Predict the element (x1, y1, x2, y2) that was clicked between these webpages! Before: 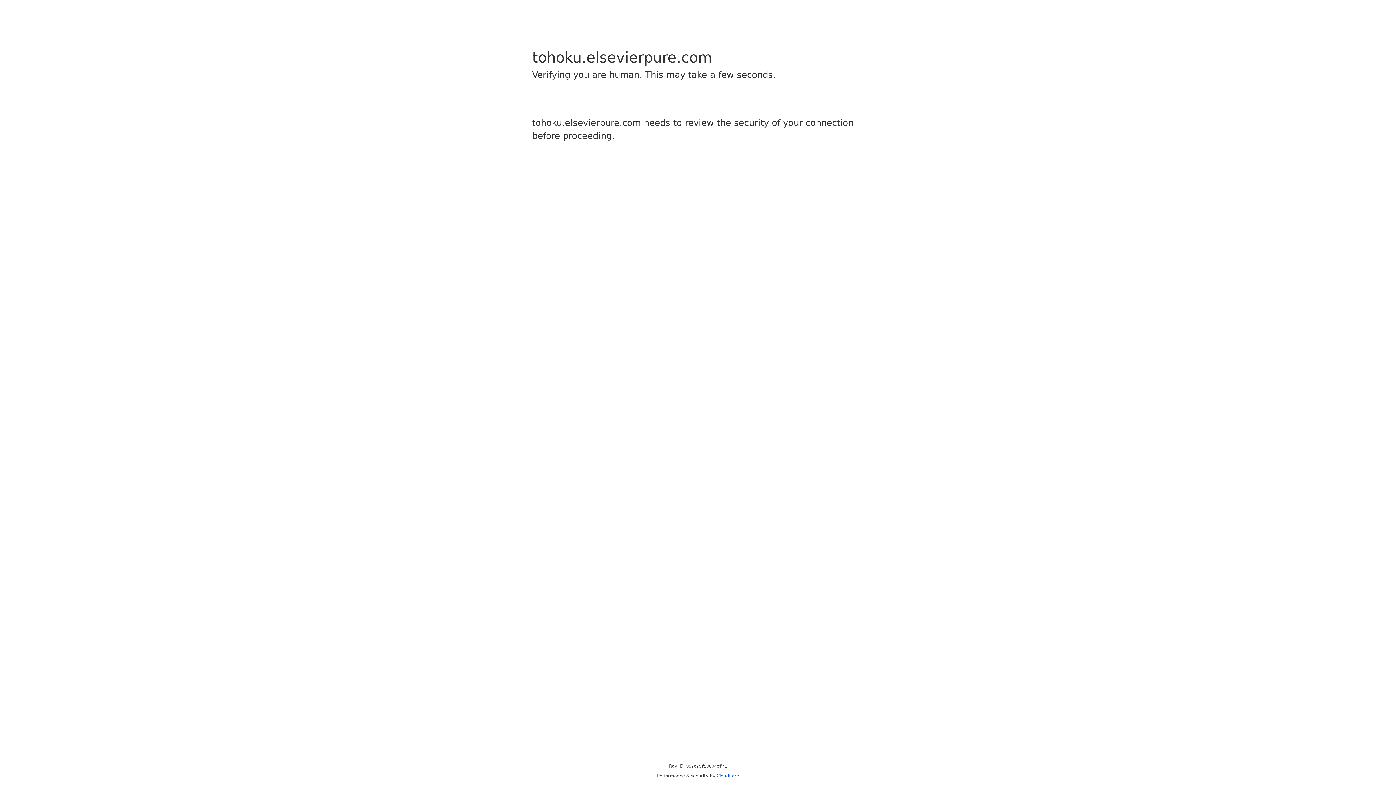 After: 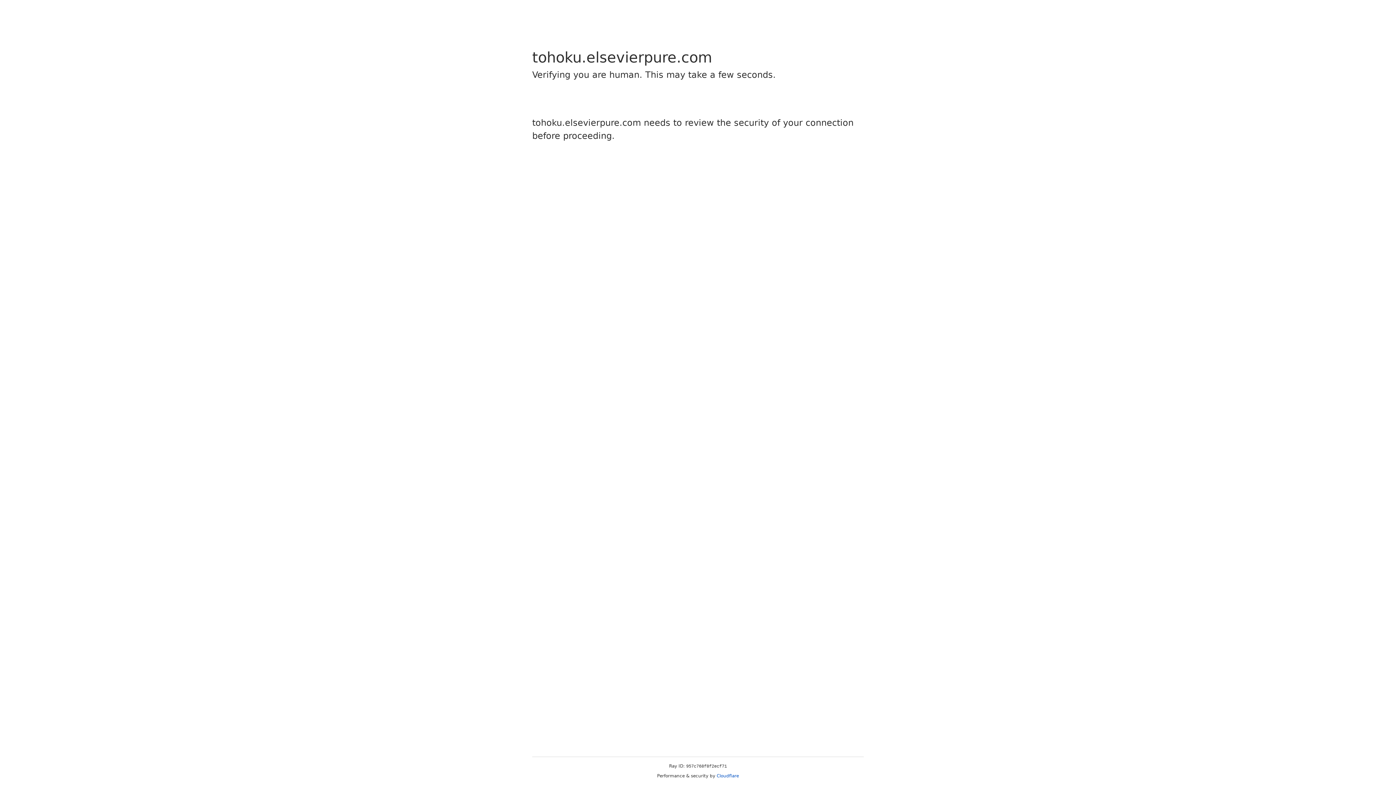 Action: bbox: (716, 773, 739, 778) label: Cloudflare